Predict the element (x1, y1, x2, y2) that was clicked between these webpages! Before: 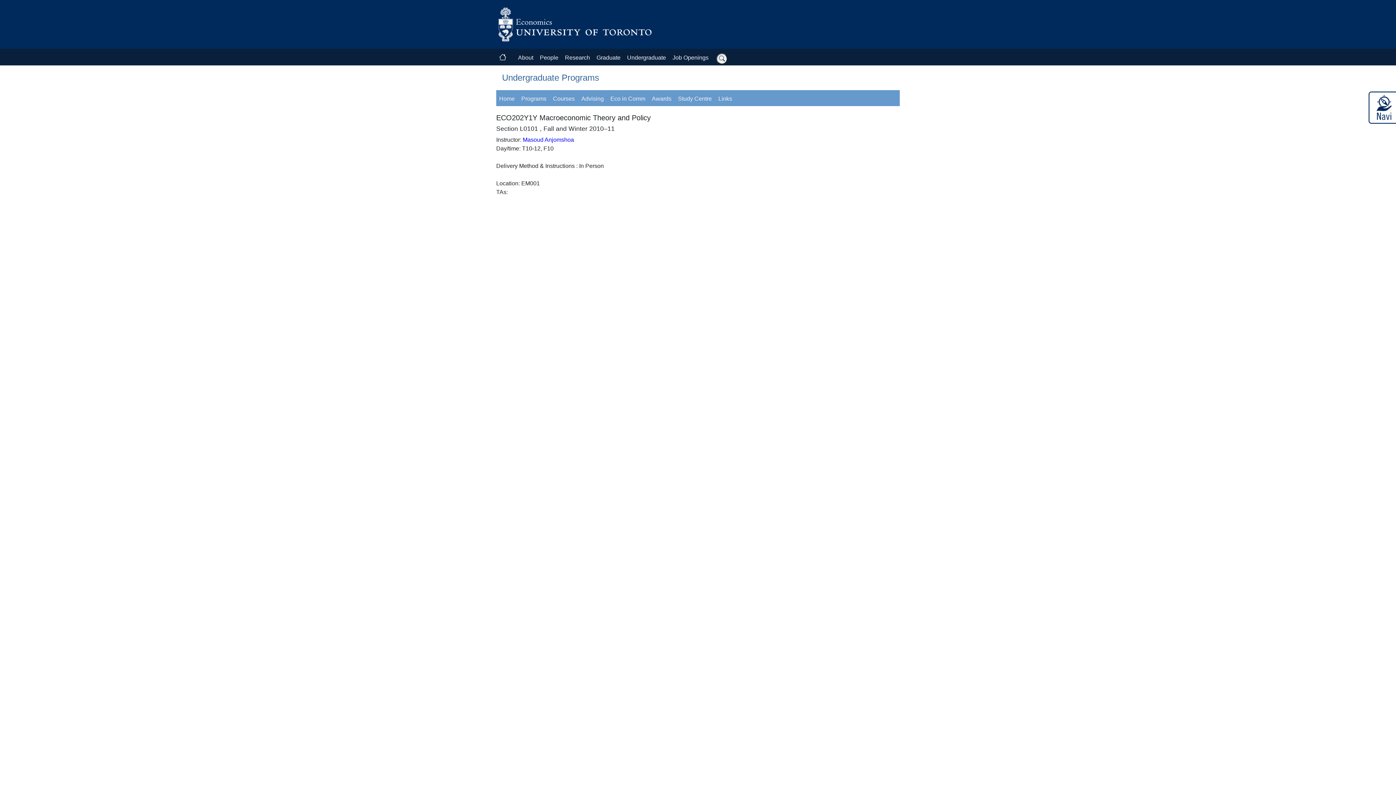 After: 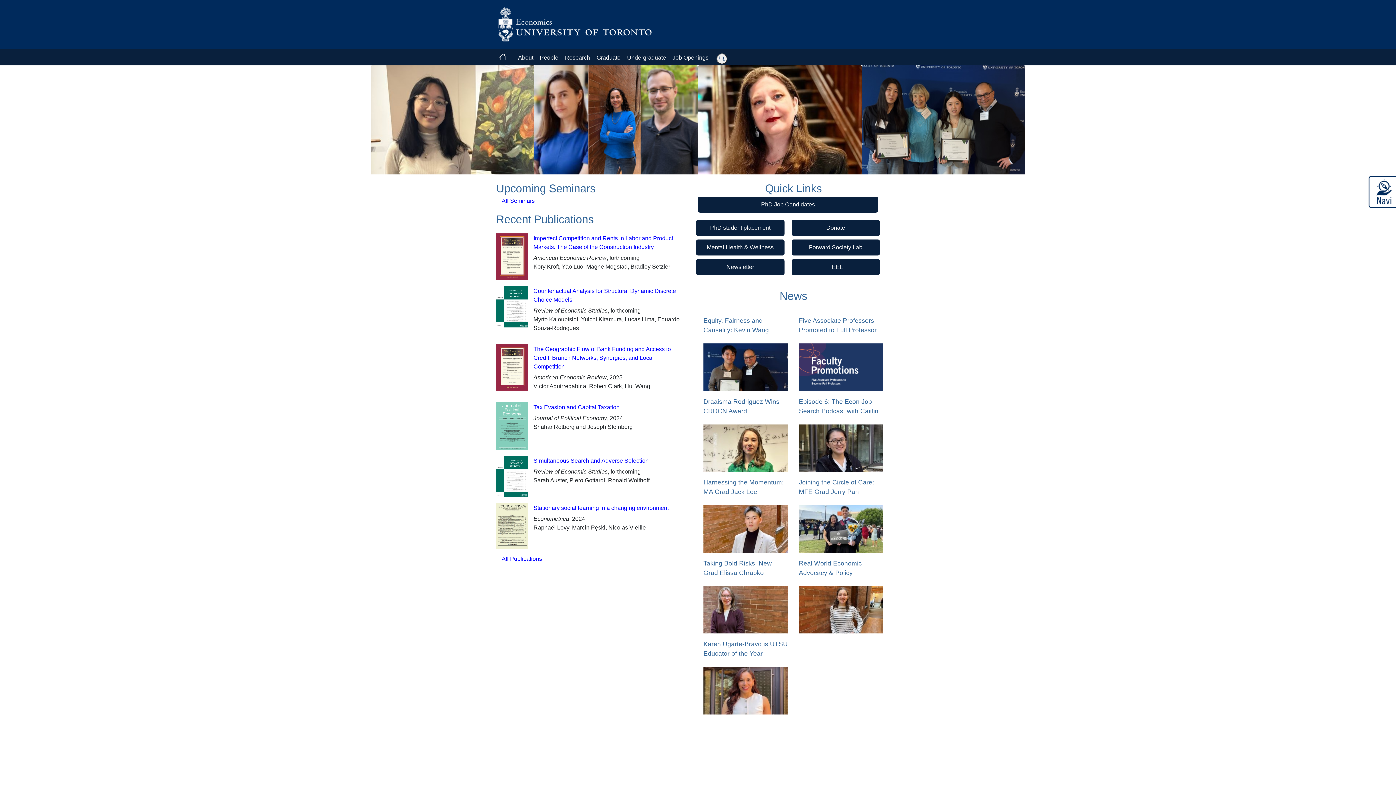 Action: bbox: (496, 48, 509, 65)